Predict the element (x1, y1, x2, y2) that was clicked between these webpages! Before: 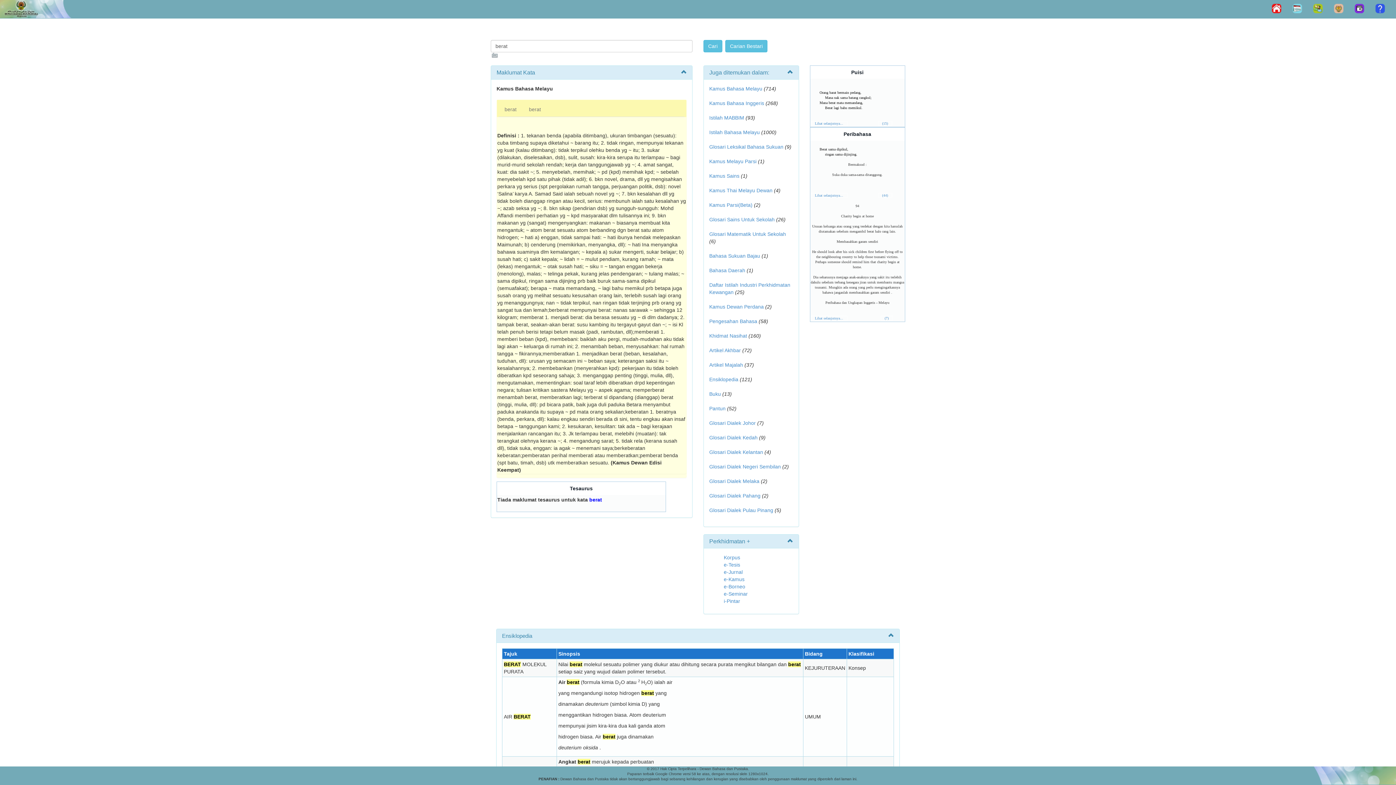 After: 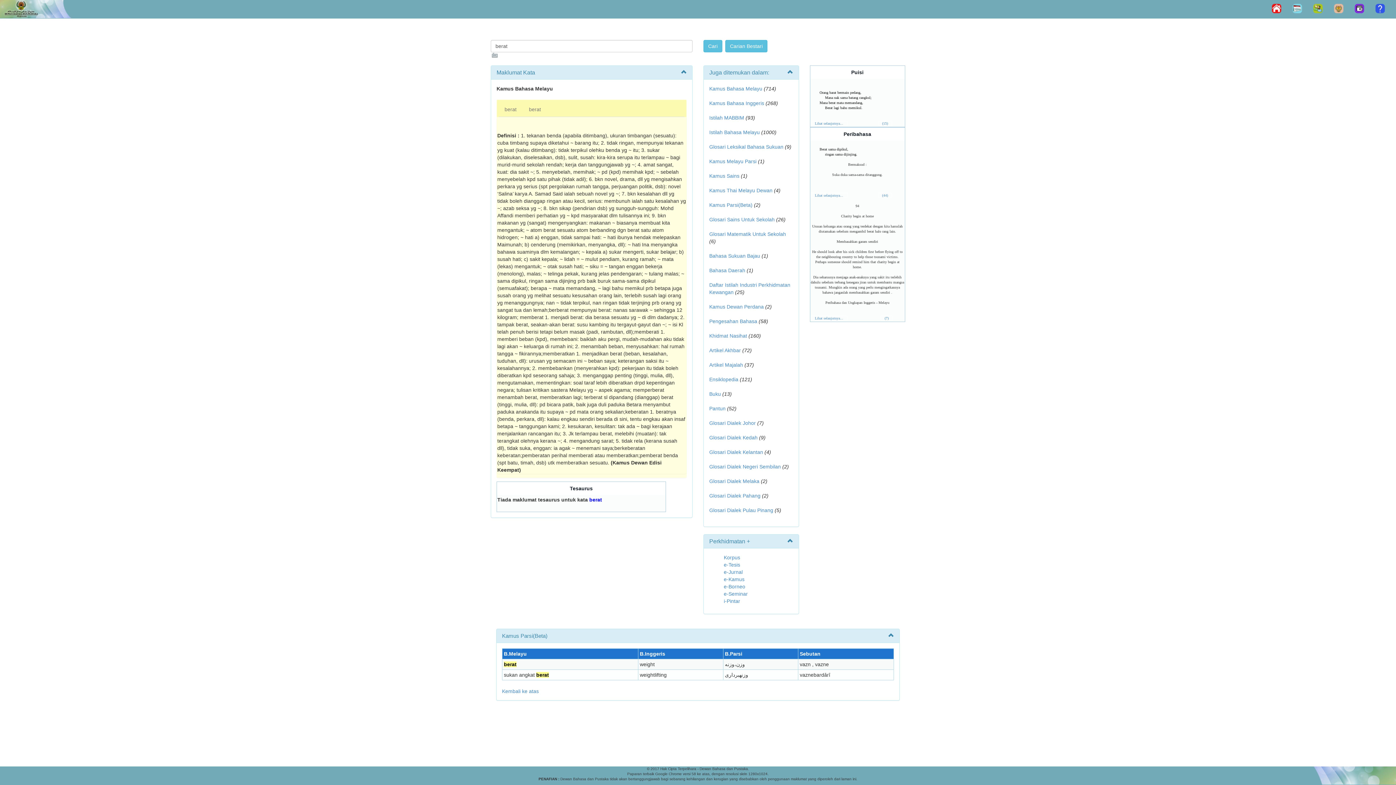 Action: bbox: (709, 202, 752, 208) label: Kamus Parsi(Beta)